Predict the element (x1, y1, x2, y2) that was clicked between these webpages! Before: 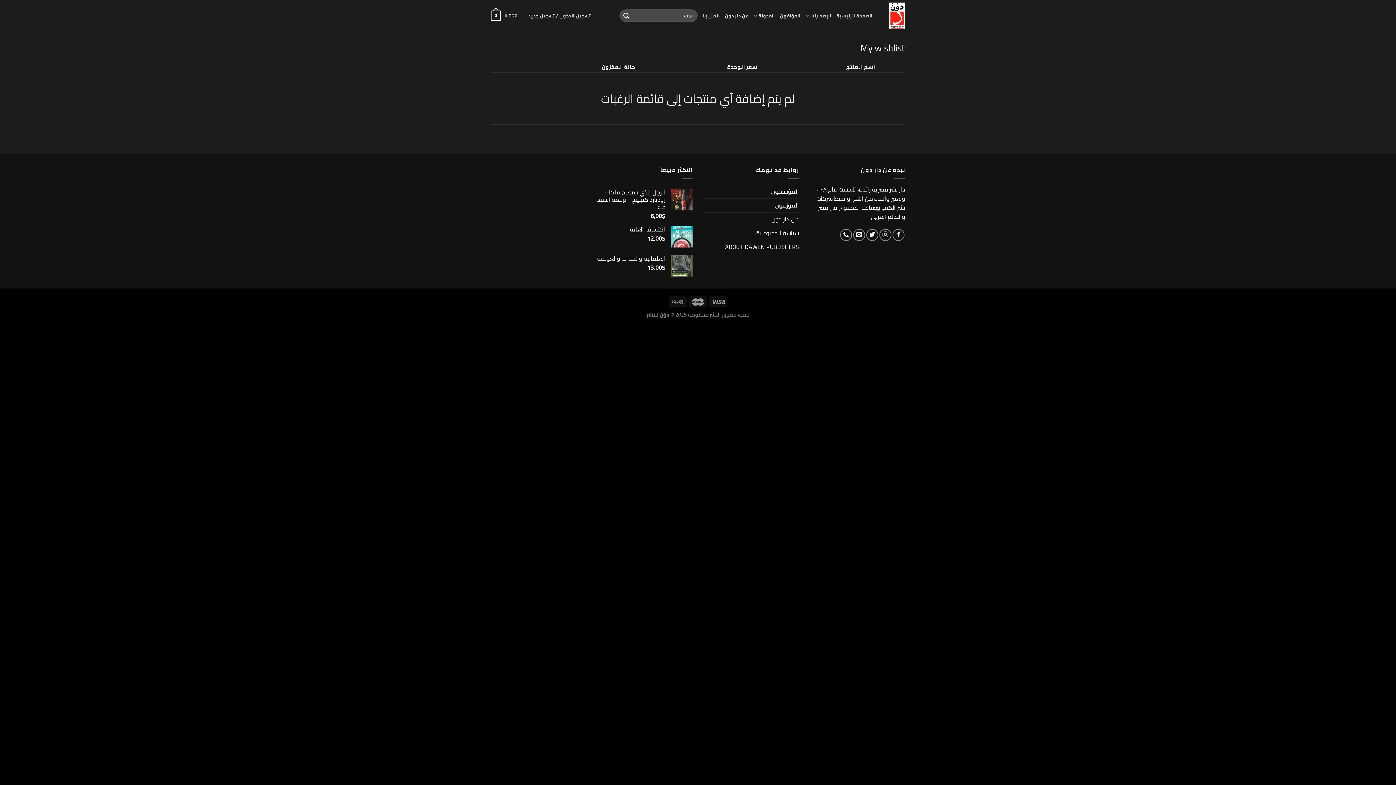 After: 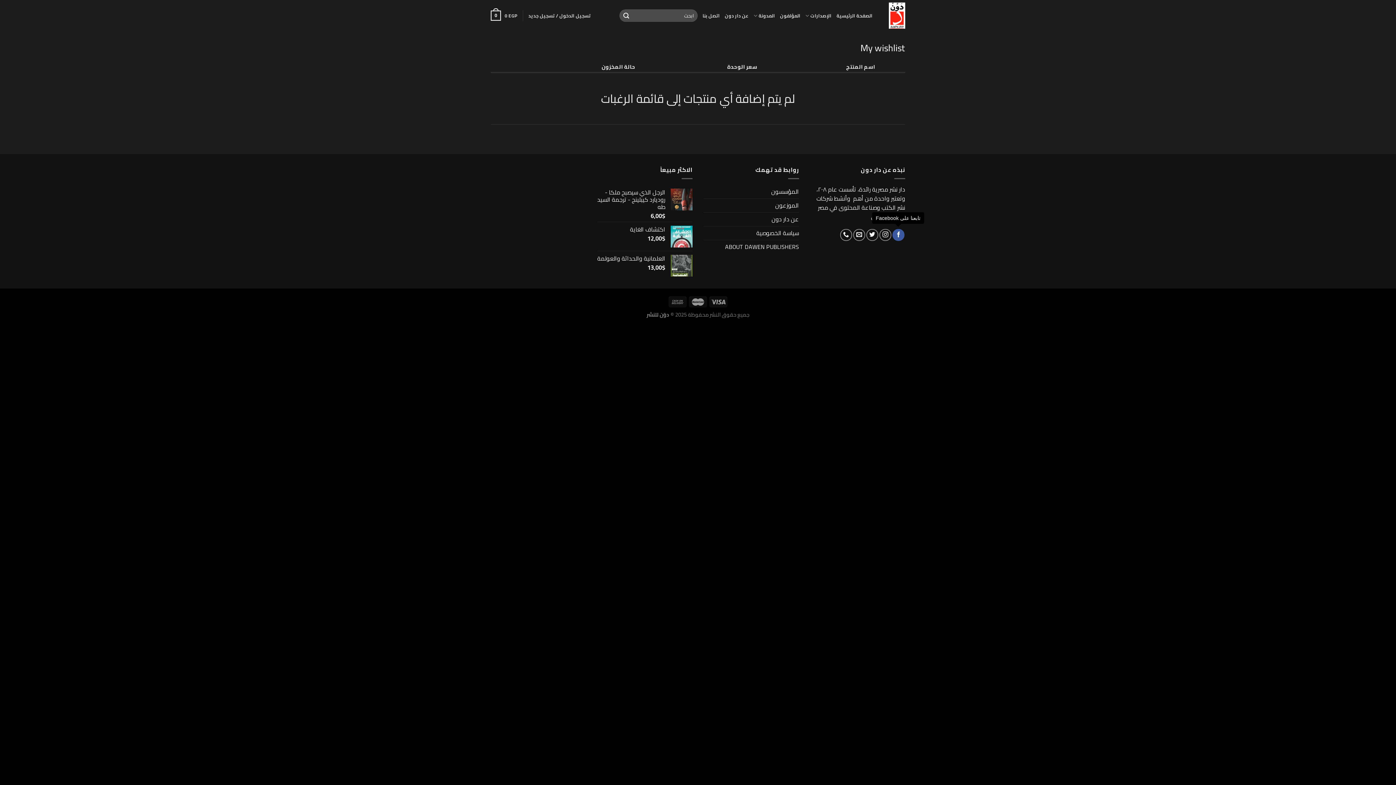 Action: bbox: (892, 229, 904, 241) label: تابعنا على Facebook